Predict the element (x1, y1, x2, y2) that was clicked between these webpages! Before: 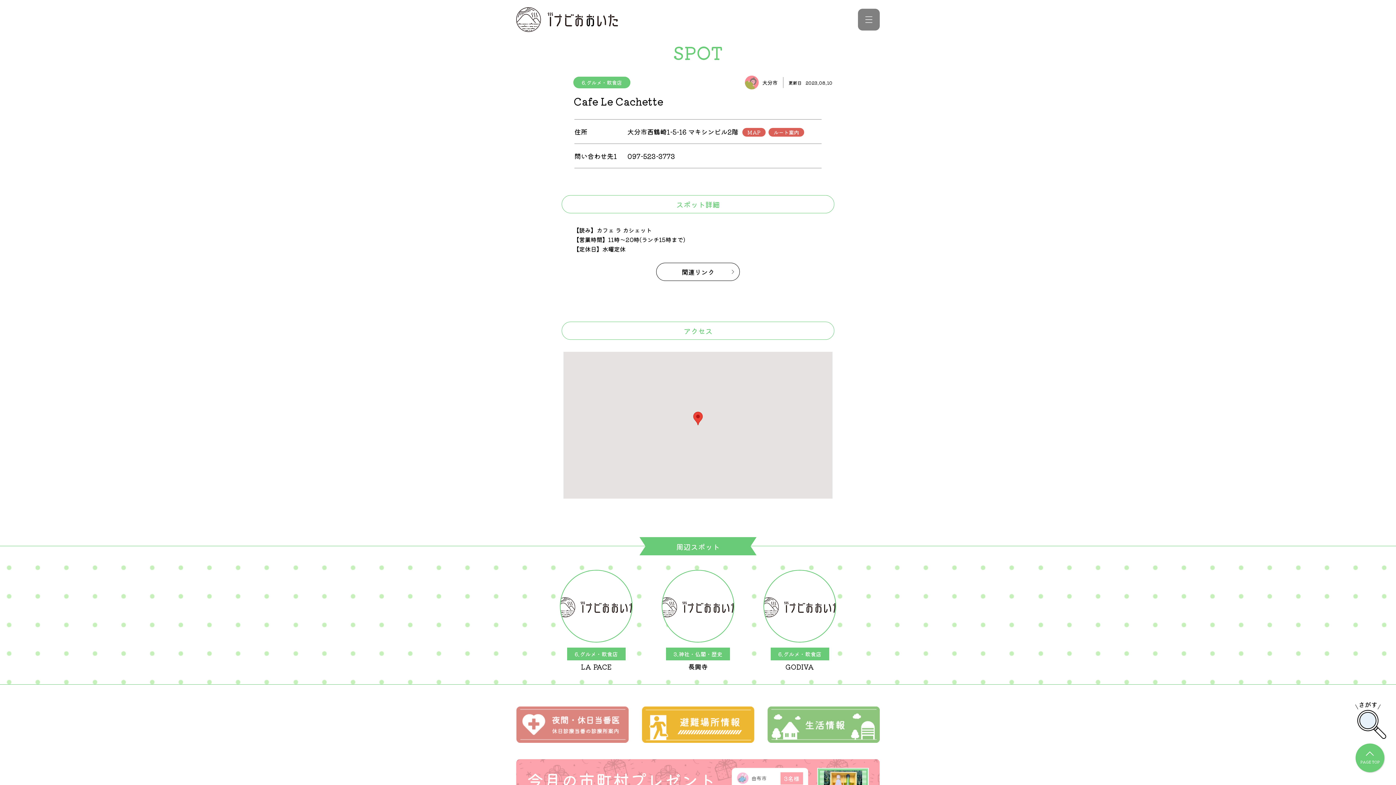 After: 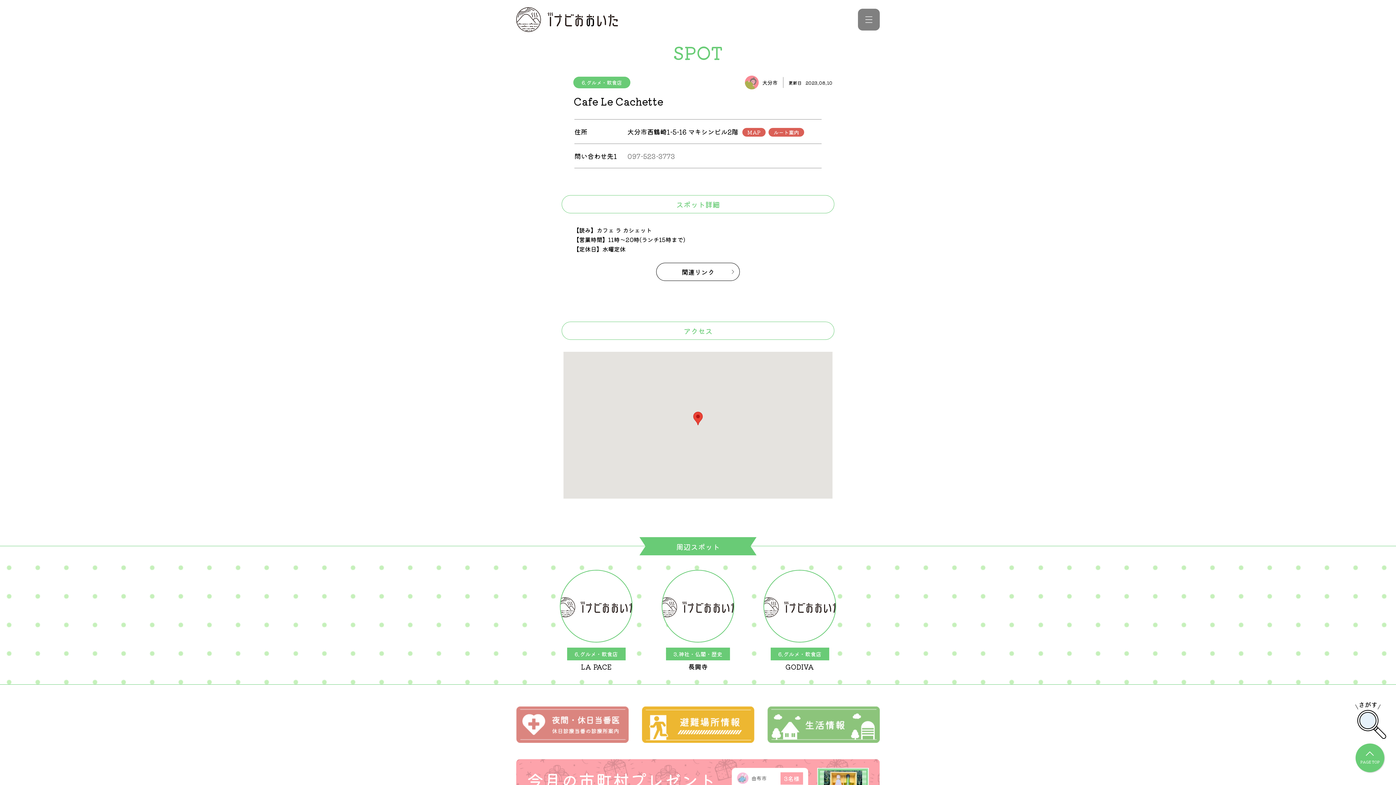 Action: label: 097-523-3773 bbox: (627, 151, 675, 160)